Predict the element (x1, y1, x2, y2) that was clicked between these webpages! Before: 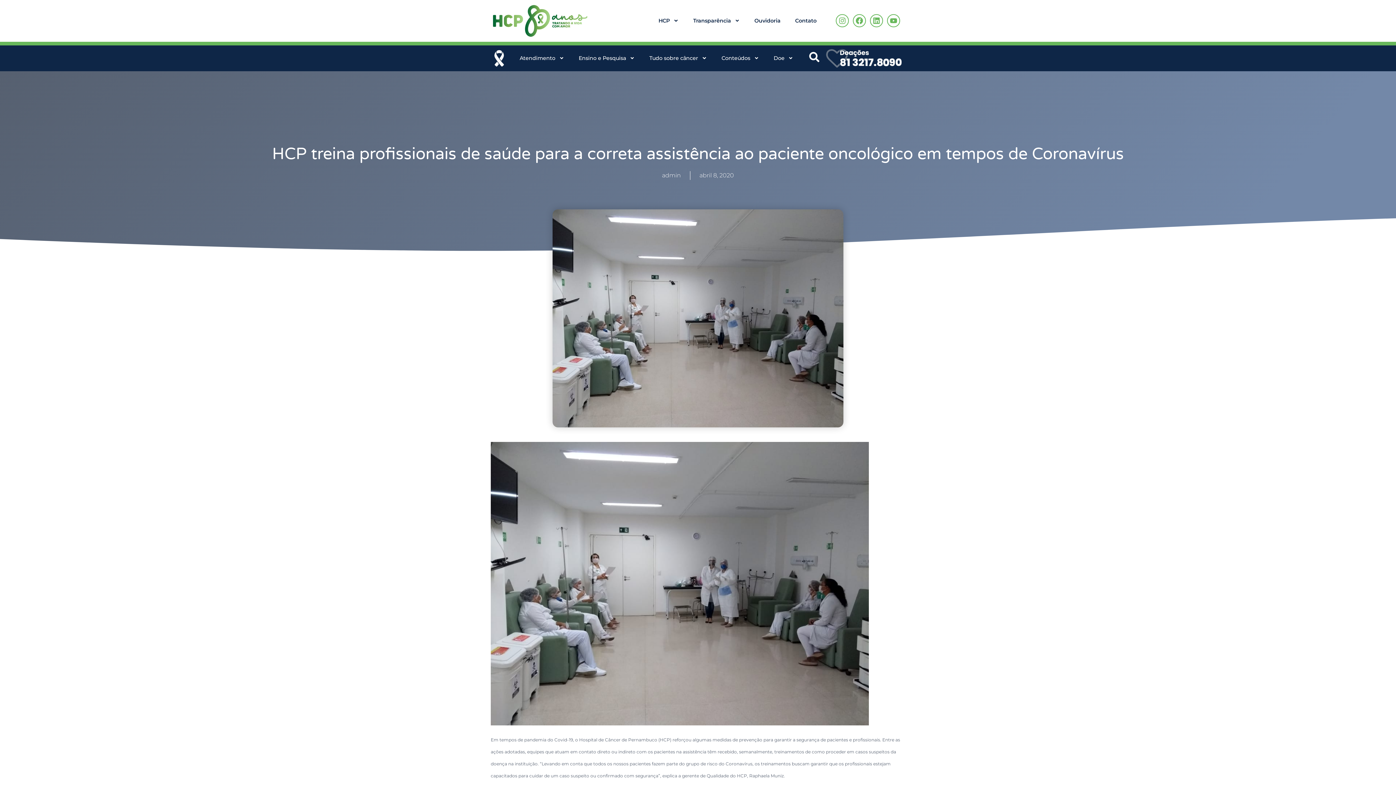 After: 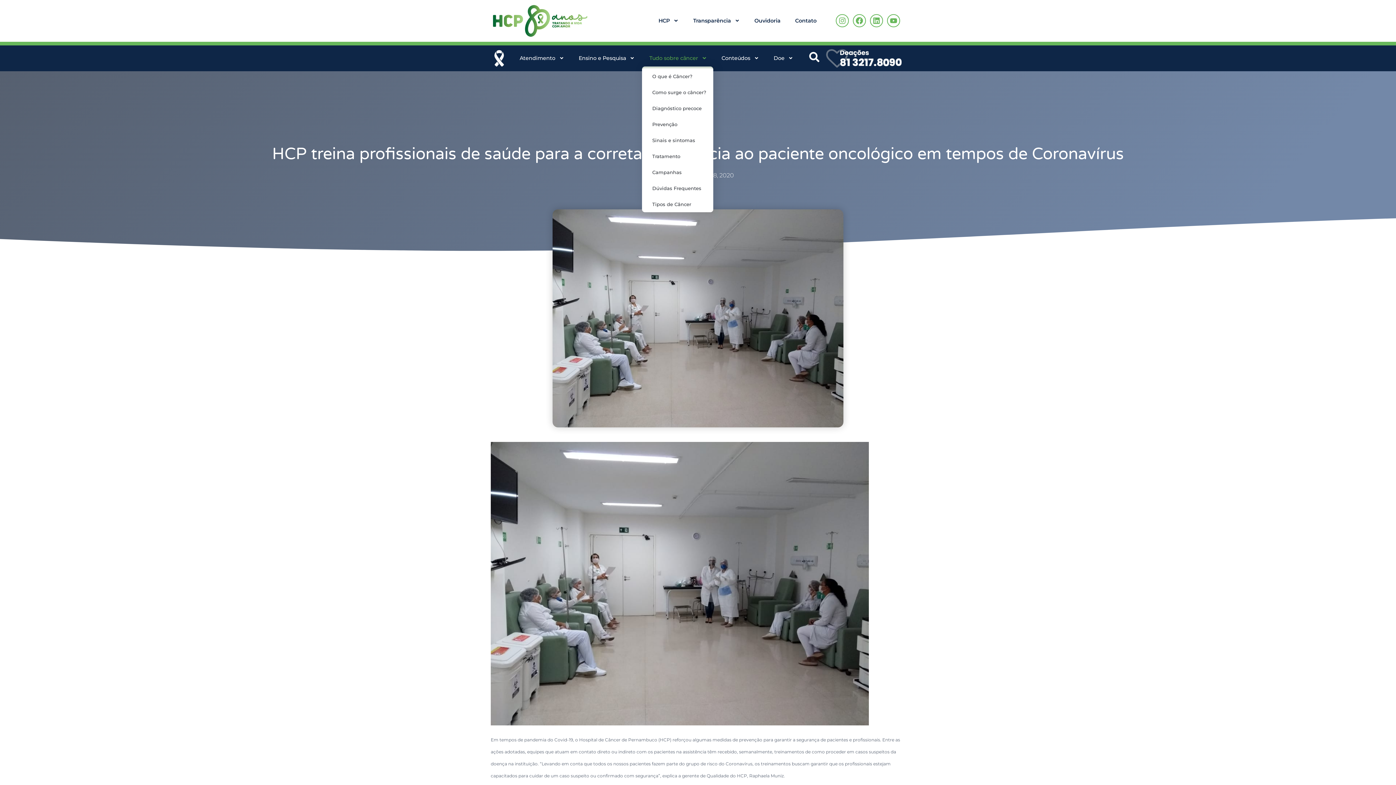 Action: bbox: (642, 49, 714, 66) label: Tudo sobre câncer